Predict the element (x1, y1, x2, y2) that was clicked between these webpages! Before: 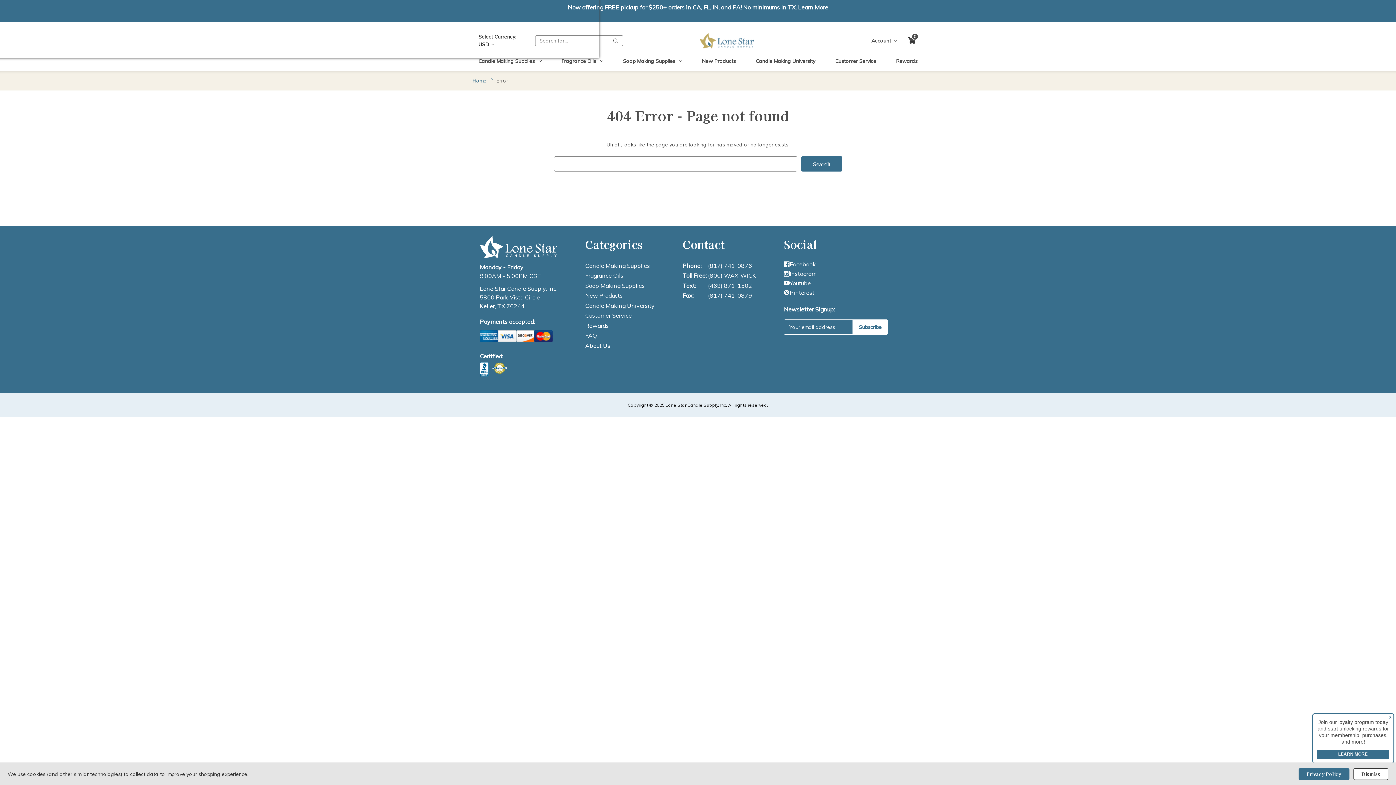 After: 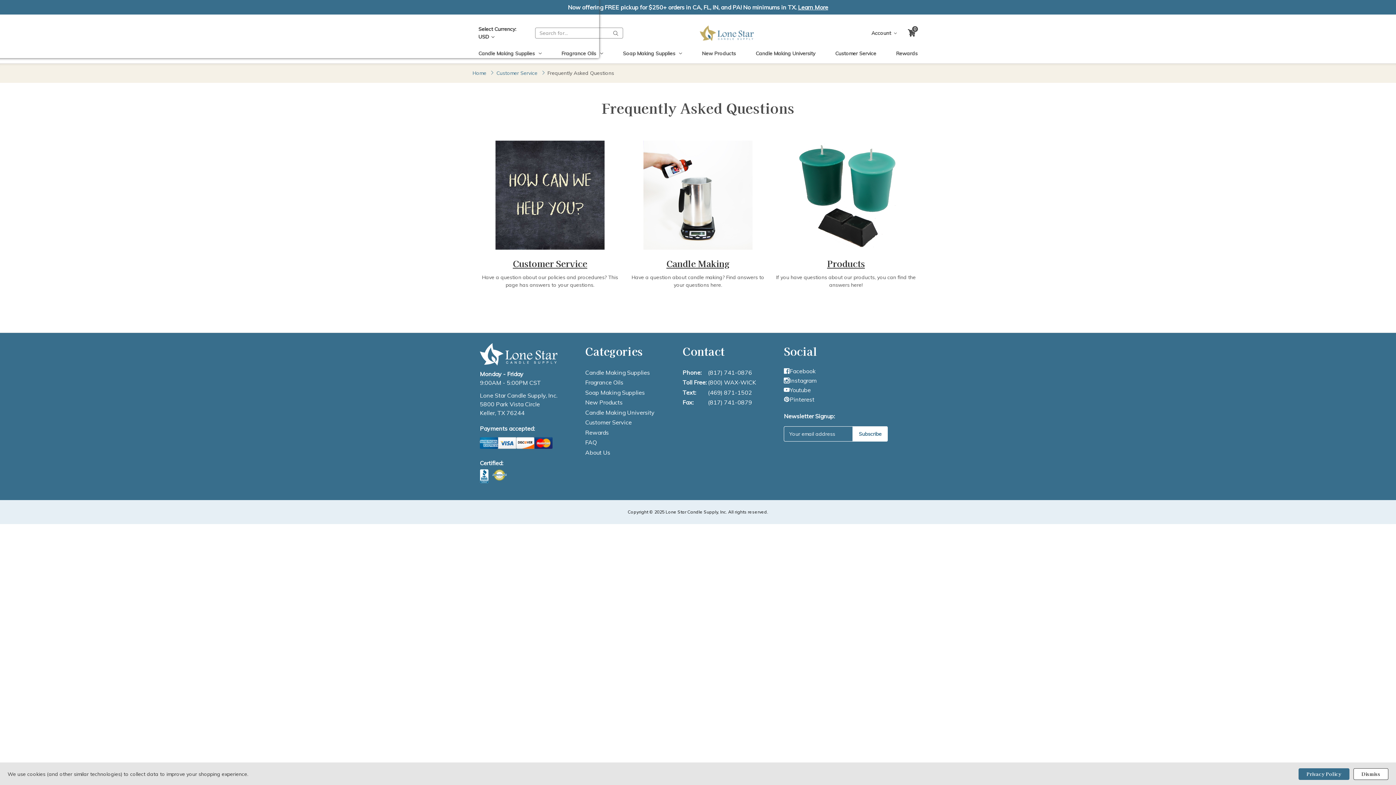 Action: label: FAQ bbox: (585, 332, 597, 339)